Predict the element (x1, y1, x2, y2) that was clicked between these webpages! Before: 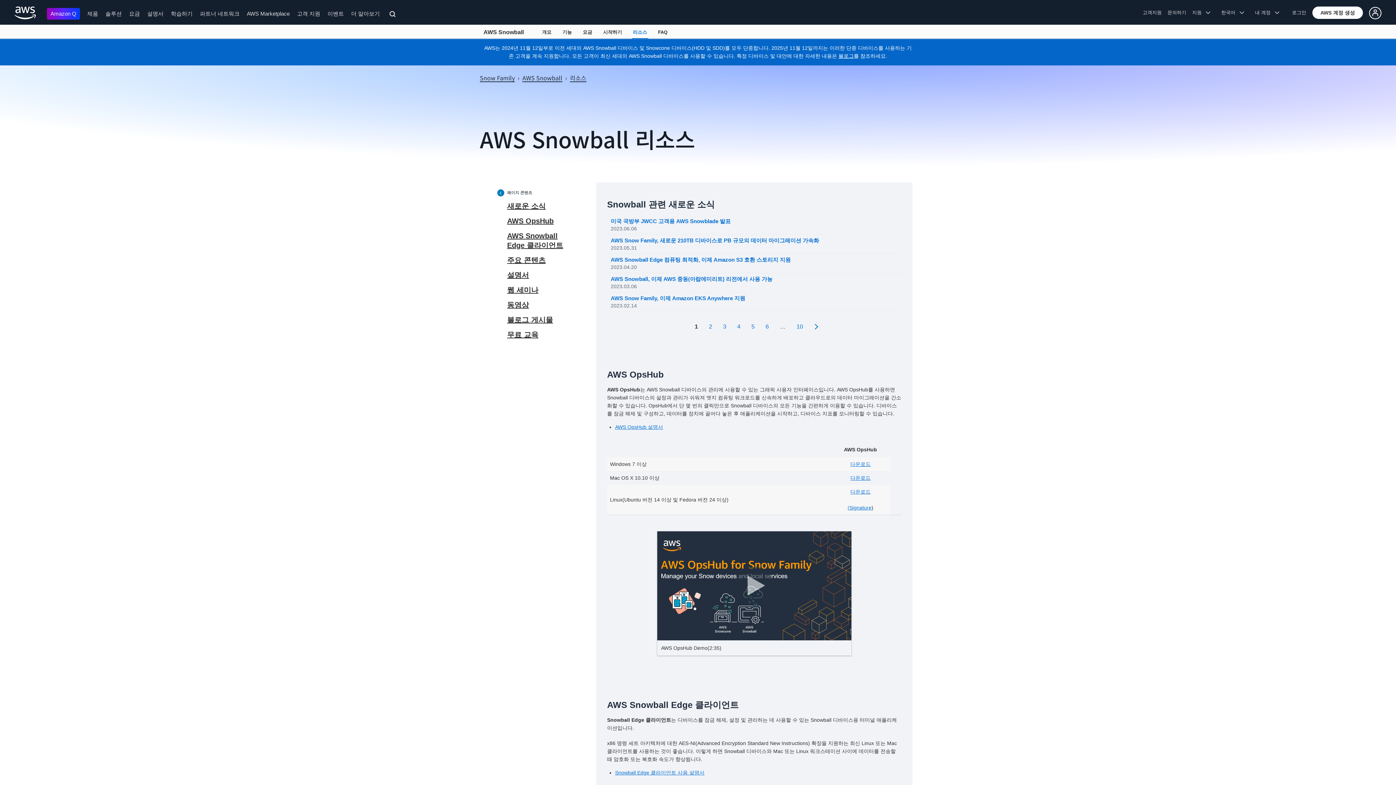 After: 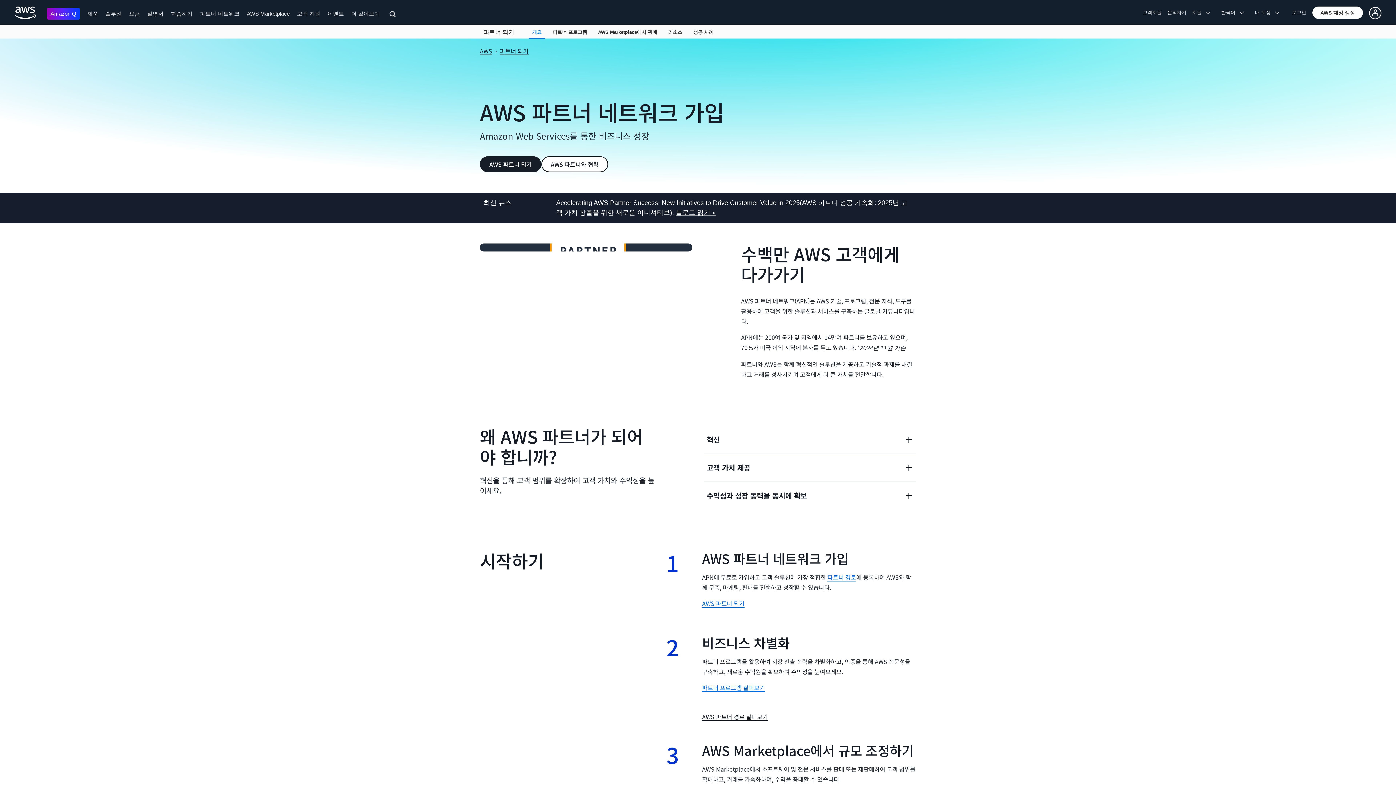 Action: label: 파트너 네트워크 bbox: (200, 10, 239, 16)